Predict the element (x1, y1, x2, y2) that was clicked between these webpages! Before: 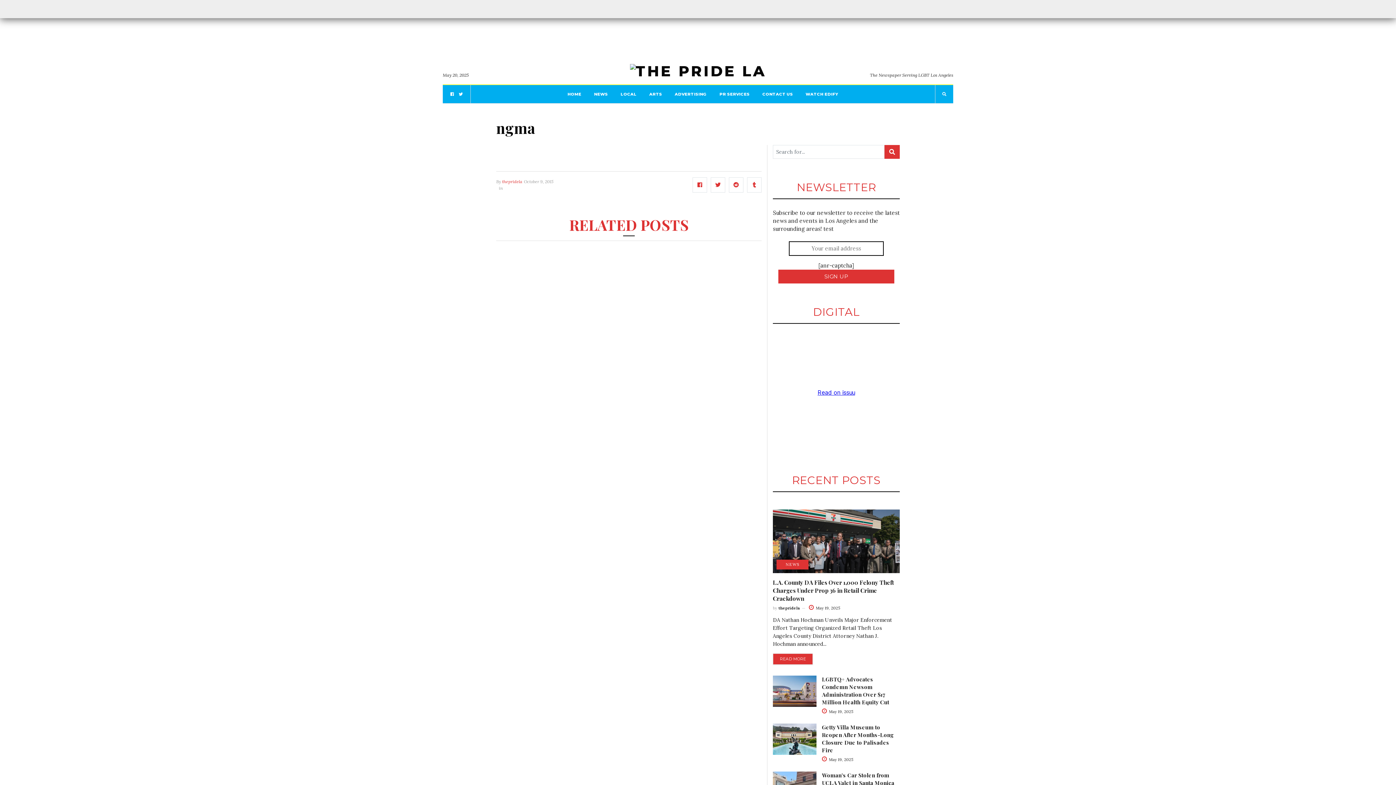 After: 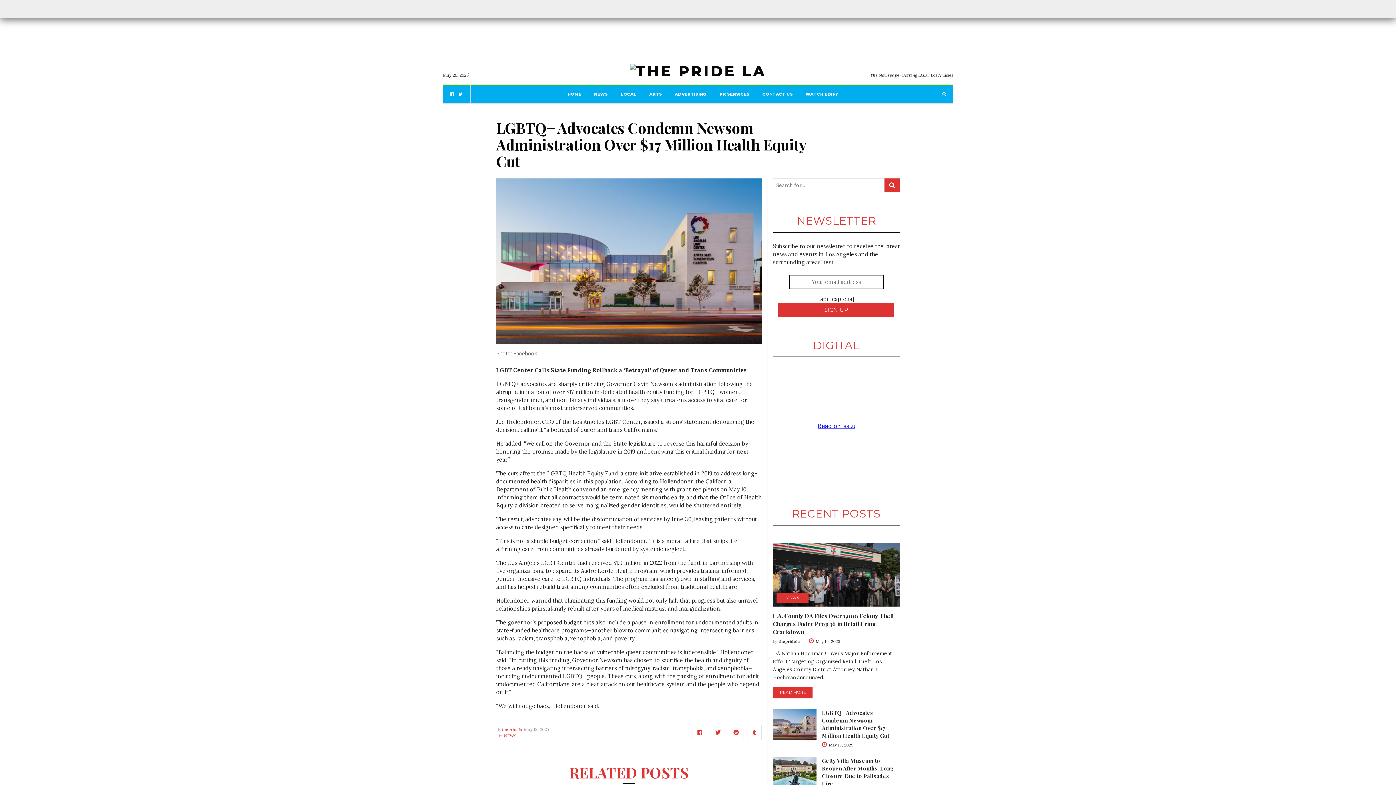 Action: bbox: (822, 675, 889, 706) label: LGBTQ+ Advocates Condemn Newsom Administration Over $17 Million Health Equity Cut